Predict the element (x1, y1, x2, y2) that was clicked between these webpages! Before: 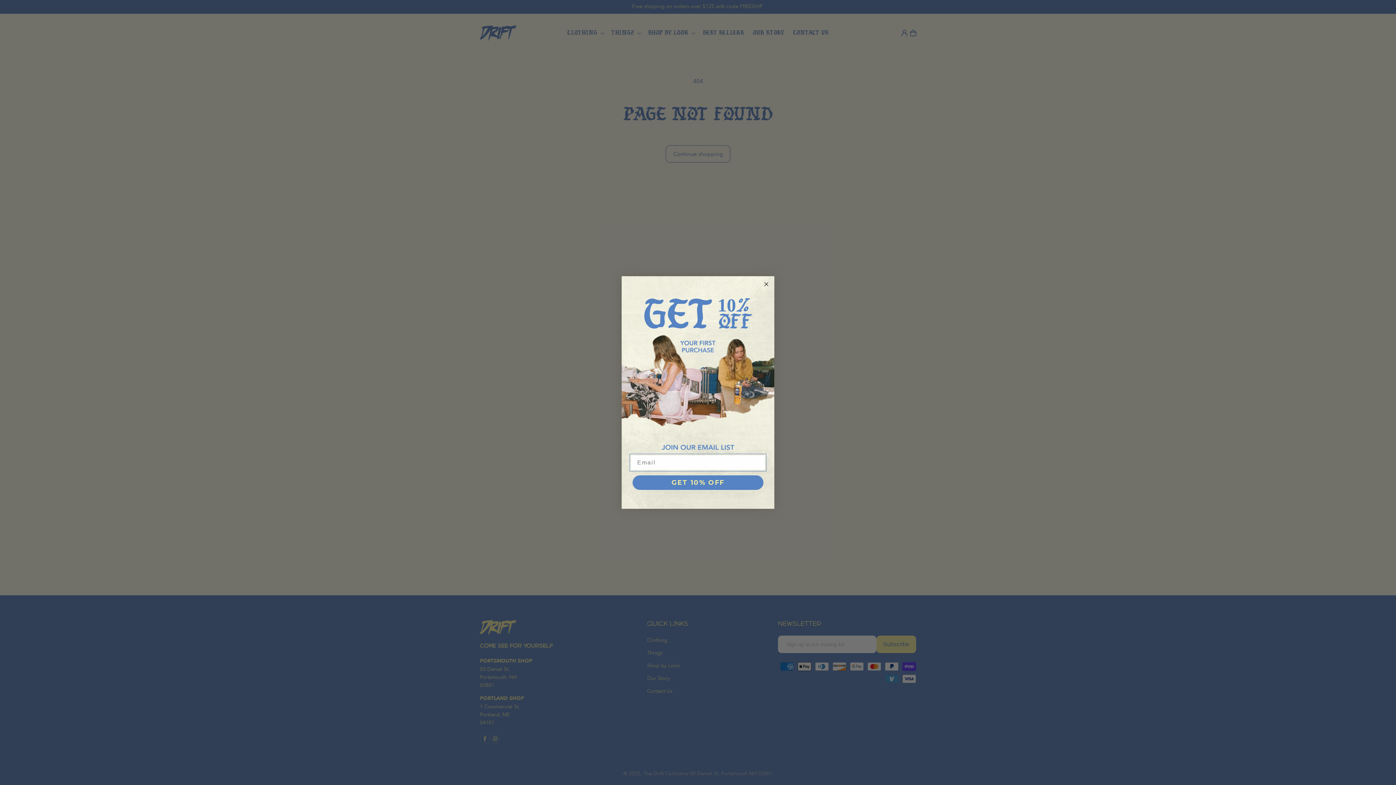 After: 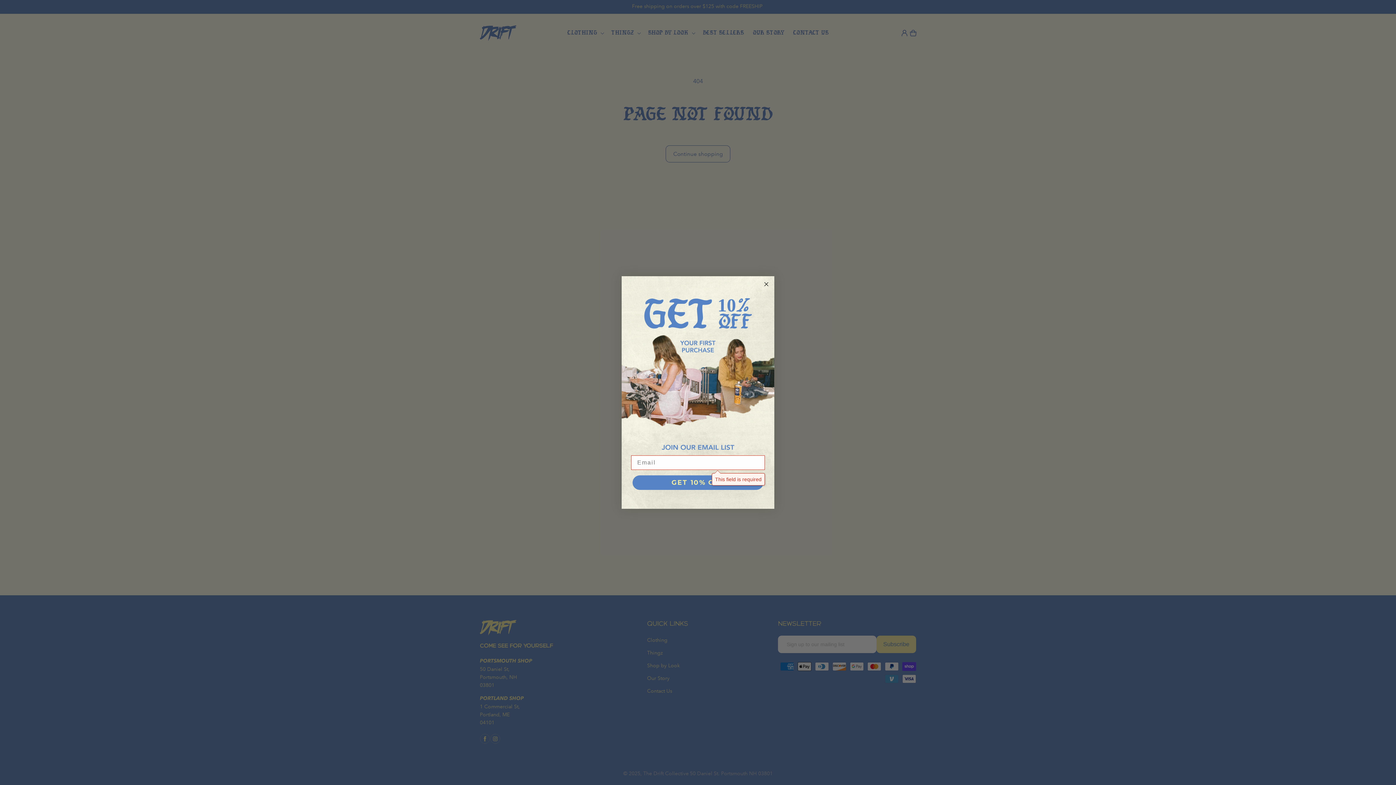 Action: label: GET 10% OFF bbox: (632, 475, 763, 490)